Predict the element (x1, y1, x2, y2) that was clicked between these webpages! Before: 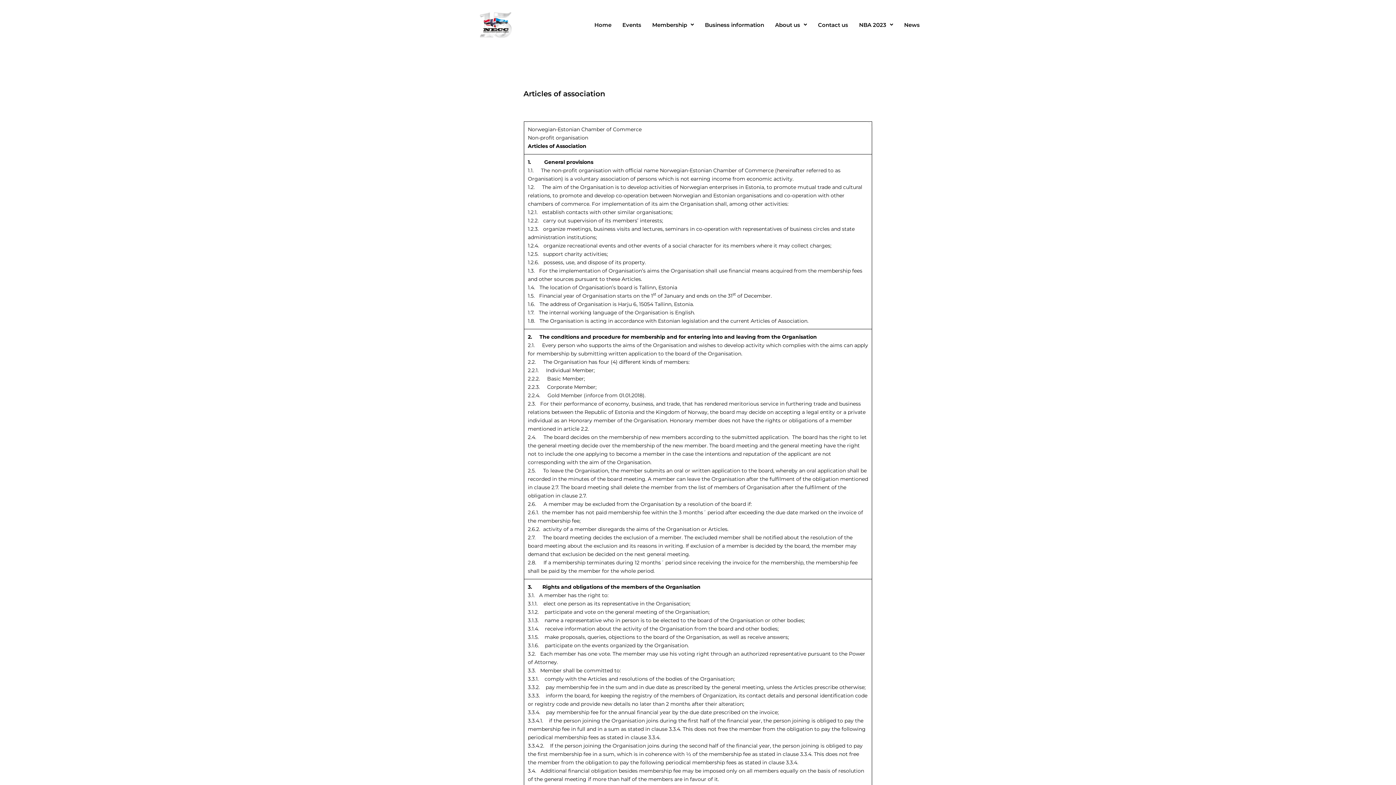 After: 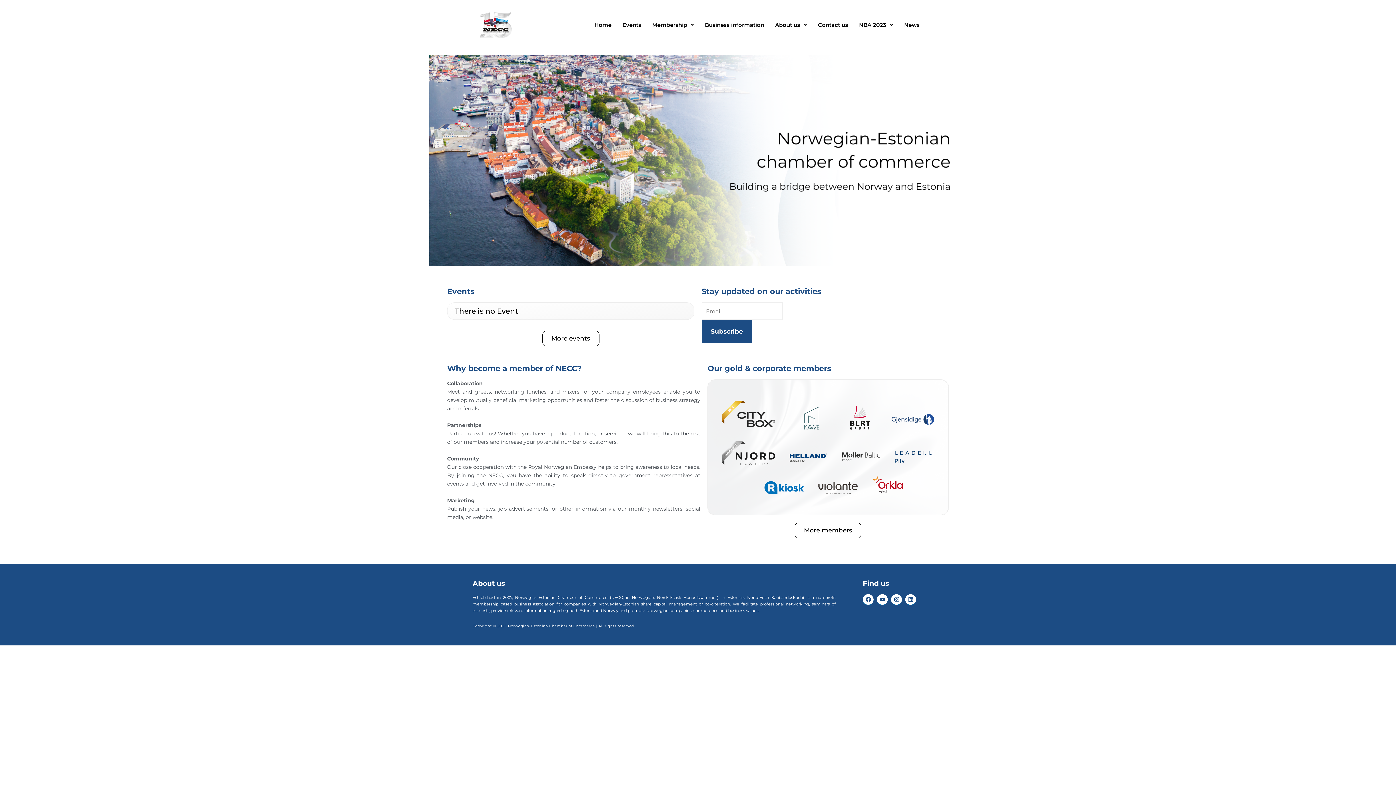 Action: label: Home bbox: (589, 16, 617, 33)